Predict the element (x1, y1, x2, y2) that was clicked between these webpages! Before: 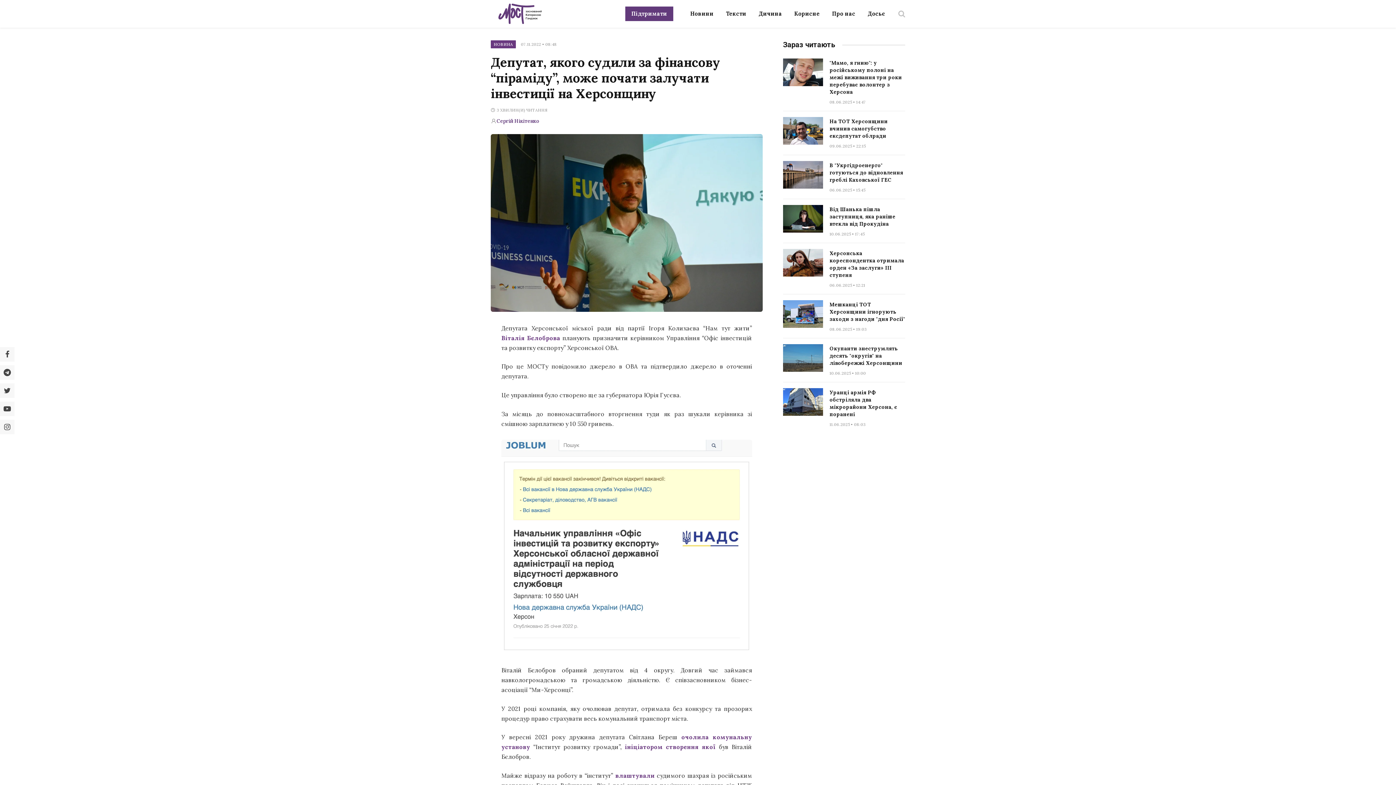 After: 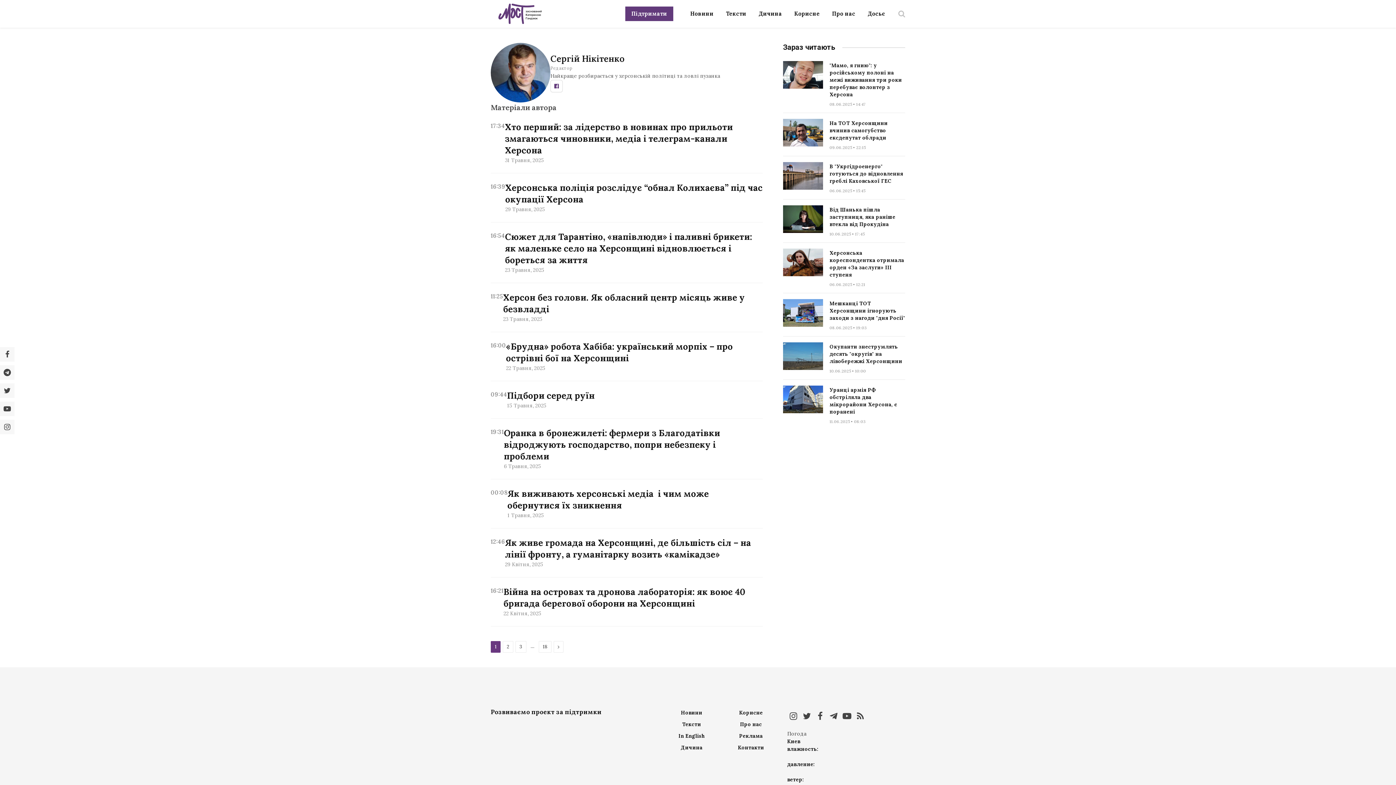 Action: label: Сергій Нікітенко bbox: (490, 117, 539, 125)